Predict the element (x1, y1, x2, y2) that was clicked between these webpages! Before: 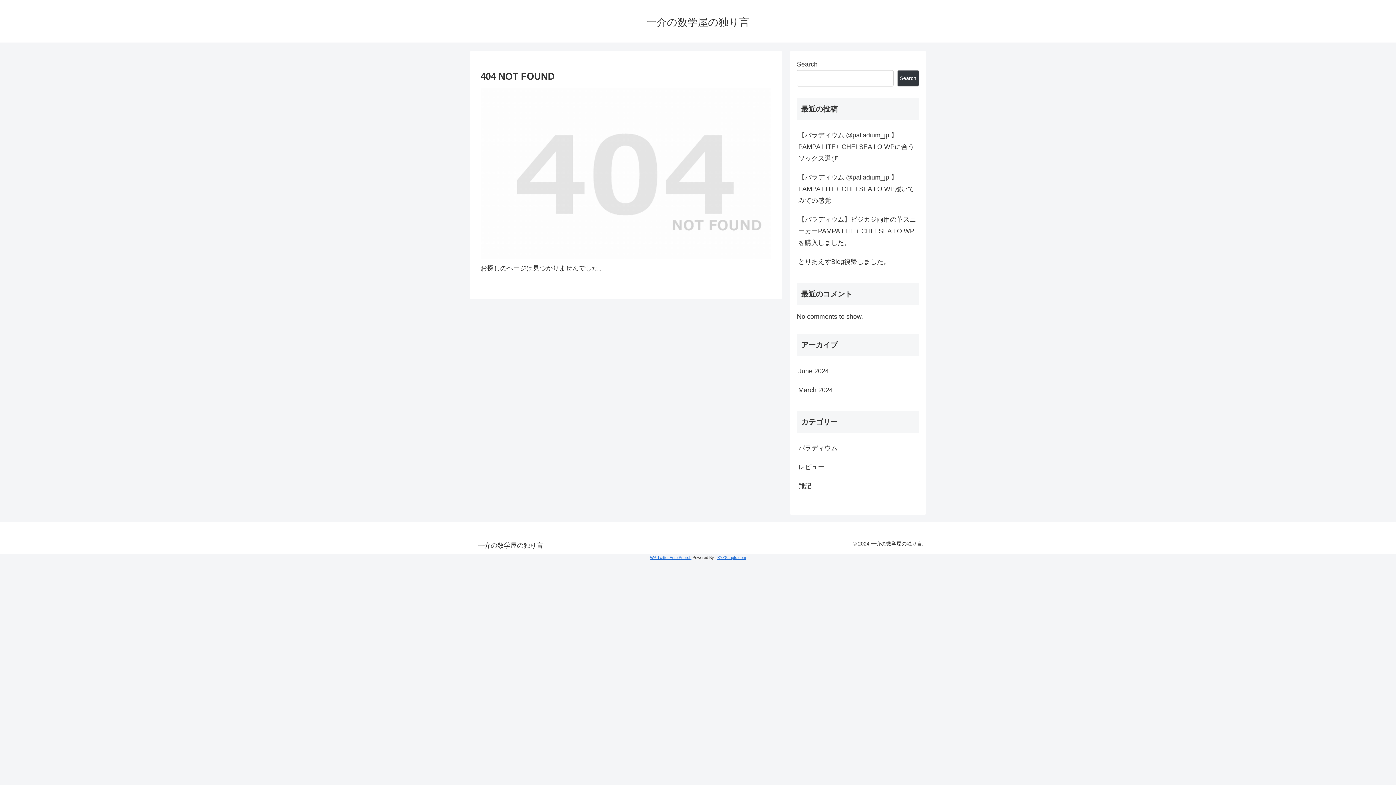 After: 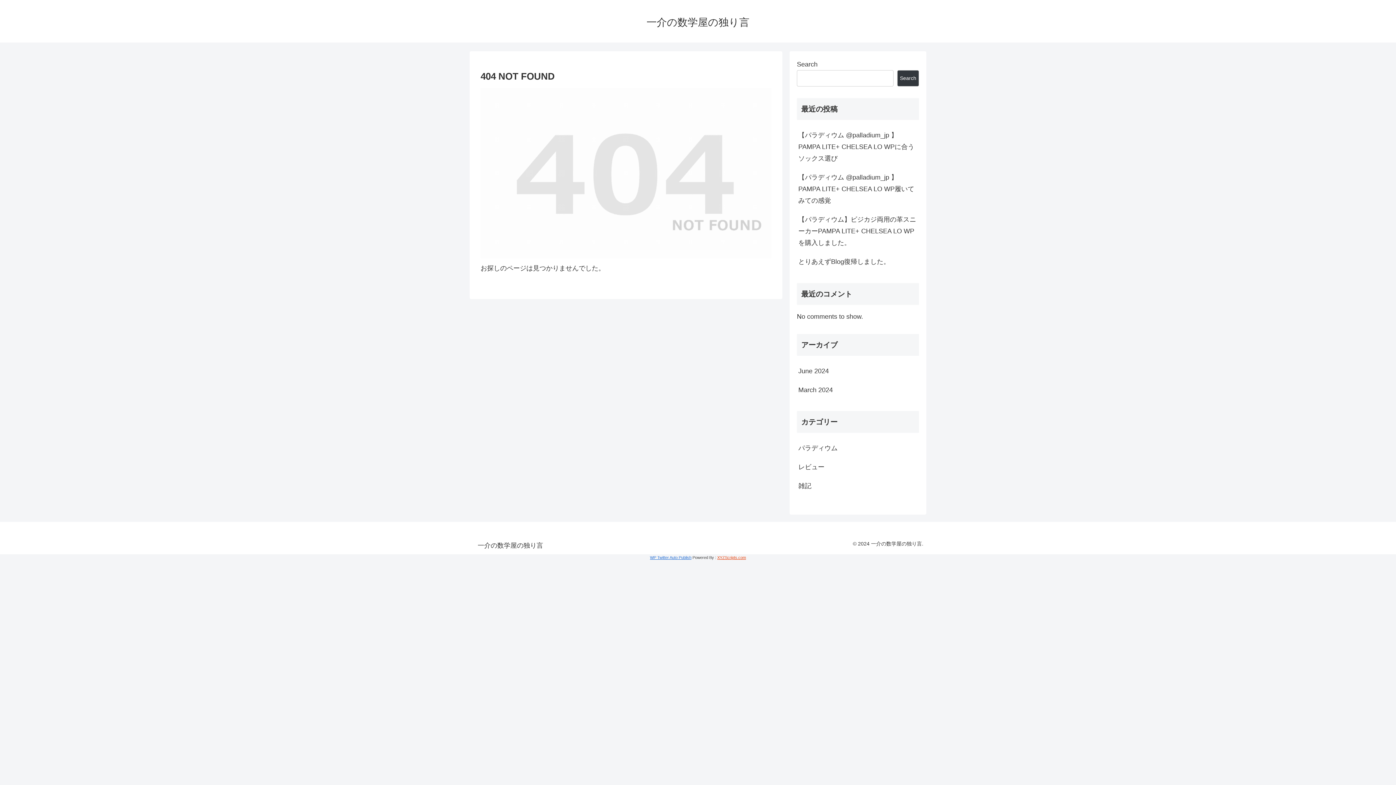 Action: label: XYZScripts.com bbox: (717, 555, 746, 559)